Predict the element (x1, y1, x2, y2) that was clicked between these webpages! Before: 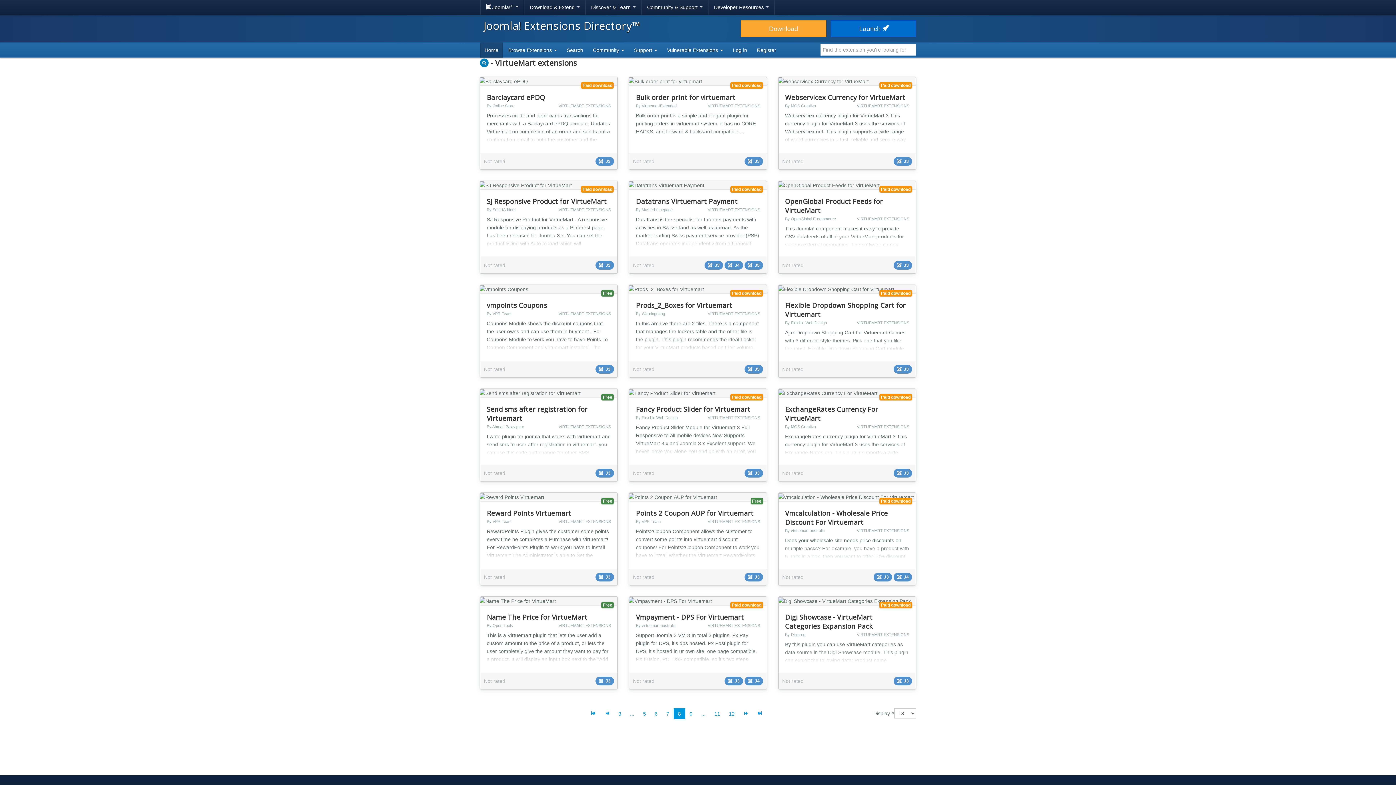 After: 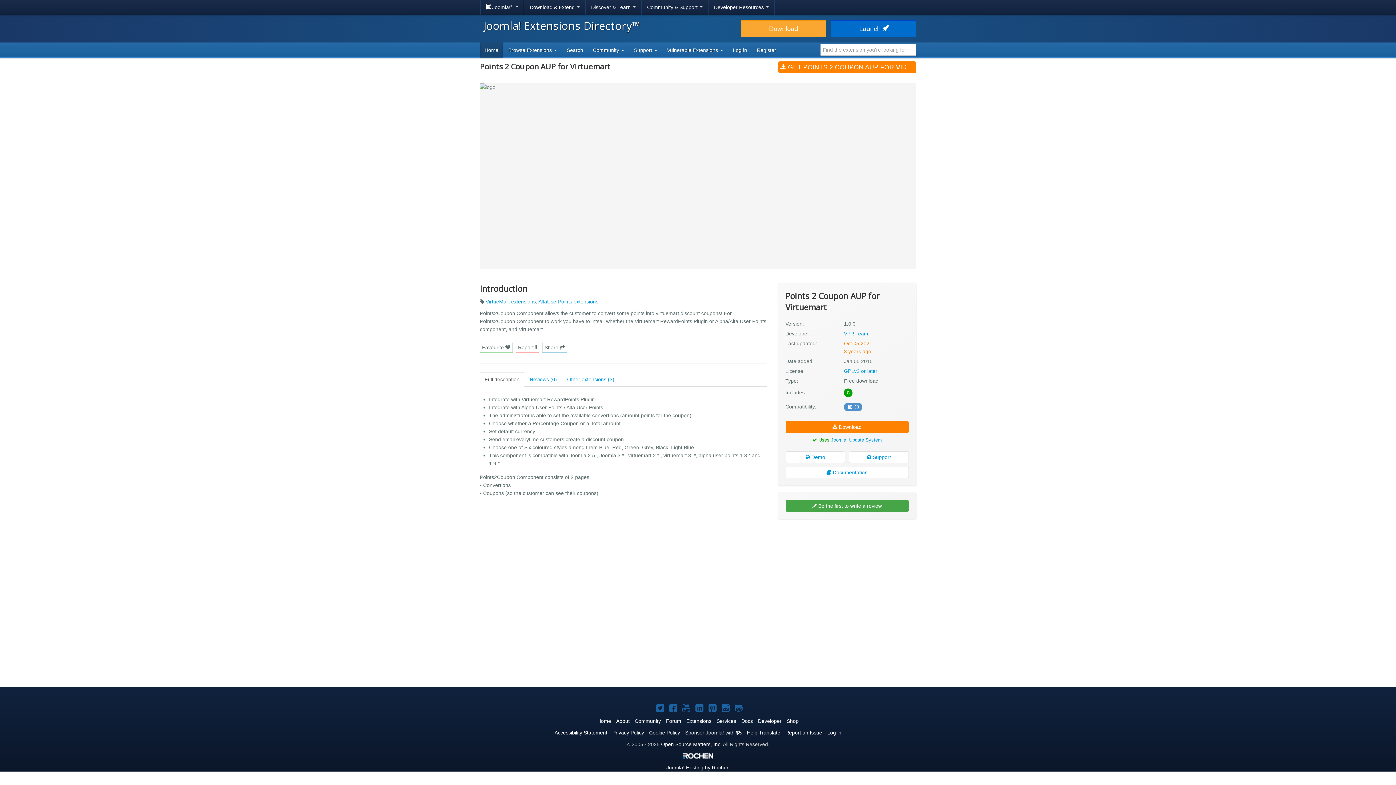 Action: bbox: (629, 493, 766, 585)